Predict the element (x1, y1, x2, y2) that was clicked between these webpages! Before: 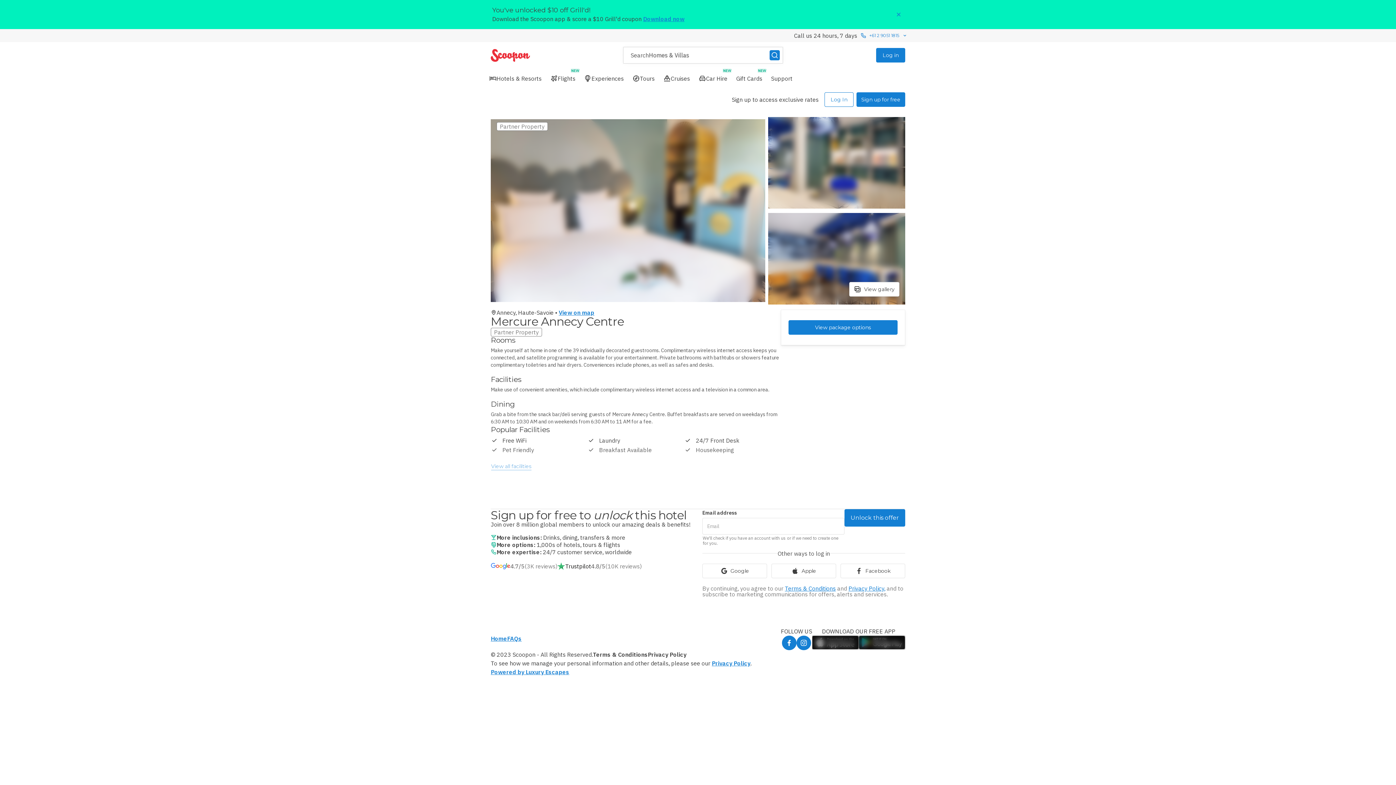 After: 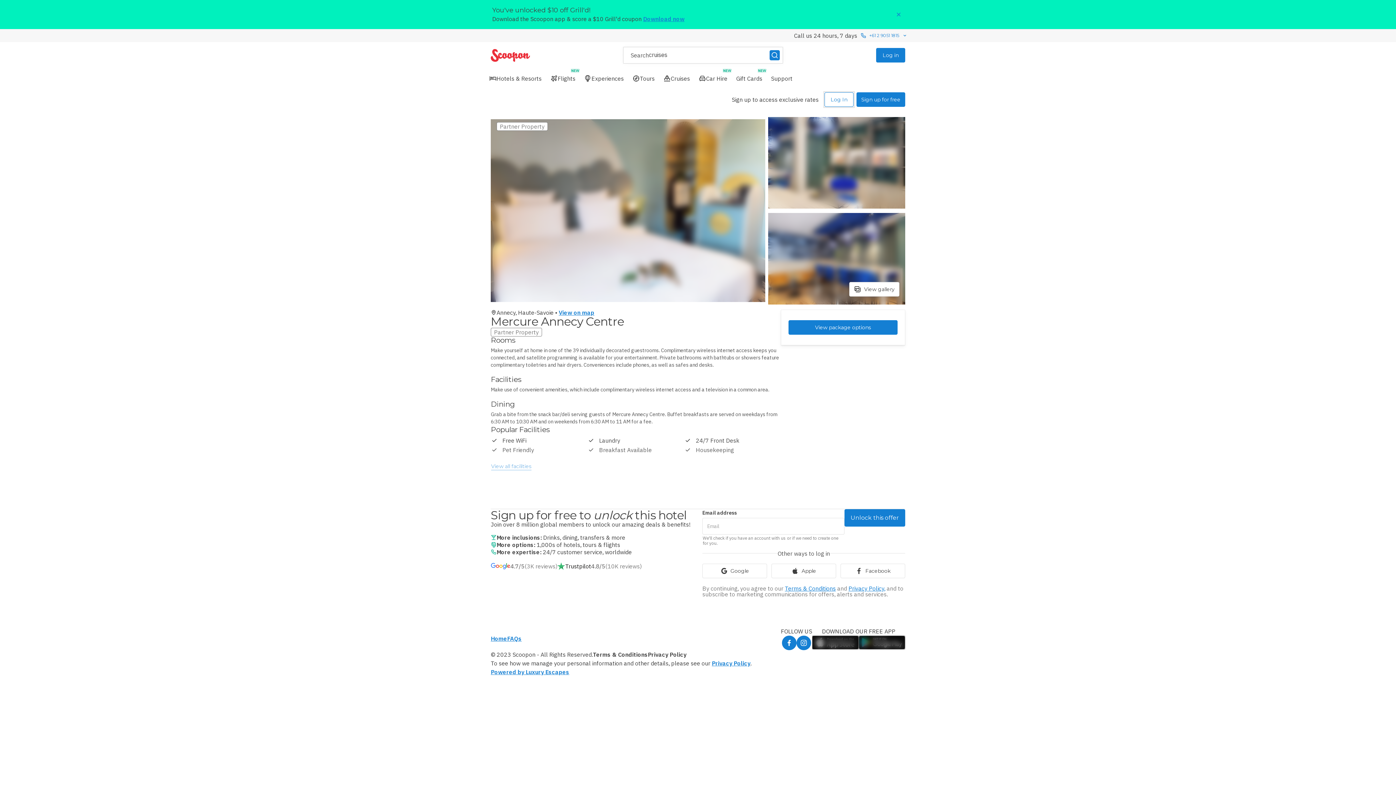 Action: label: Log In bbox: (824, 92, 853, 106)